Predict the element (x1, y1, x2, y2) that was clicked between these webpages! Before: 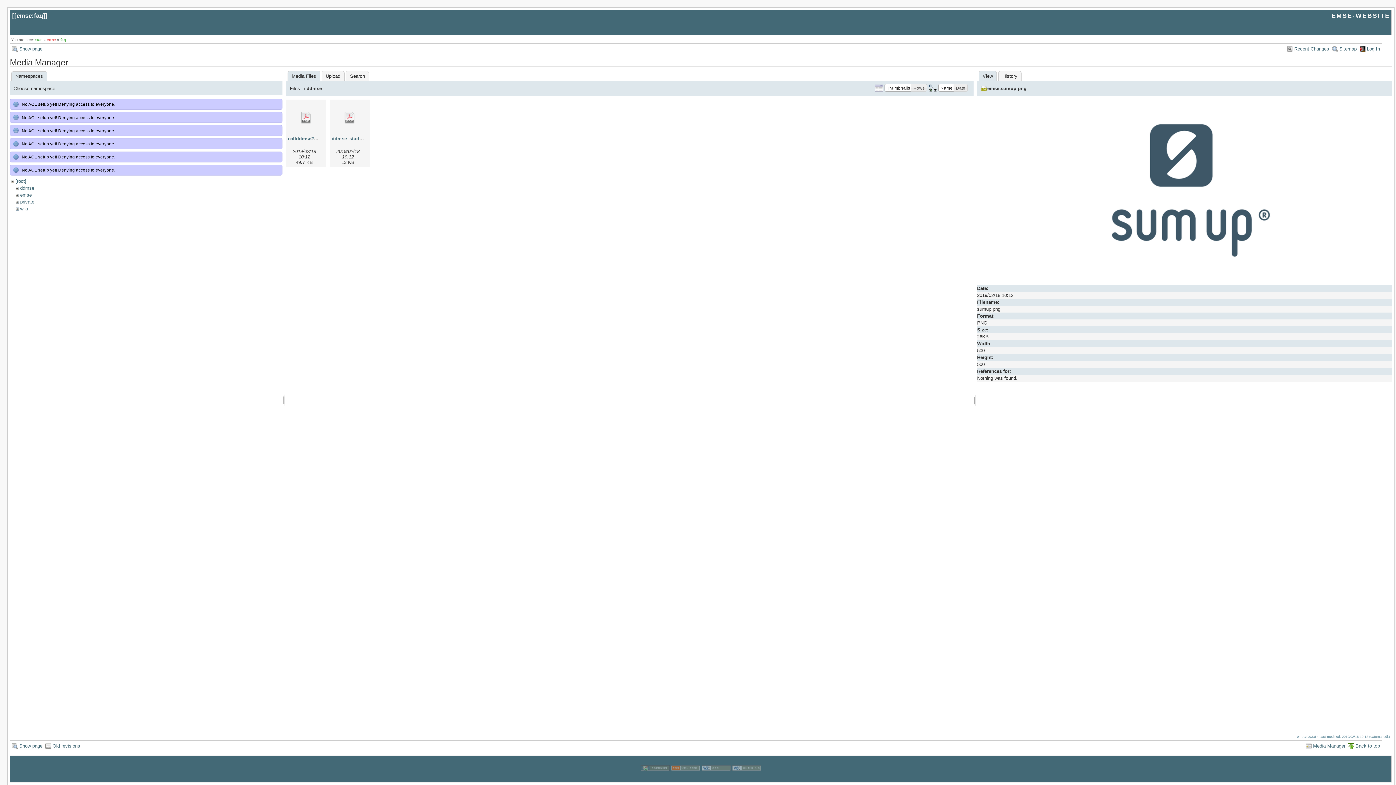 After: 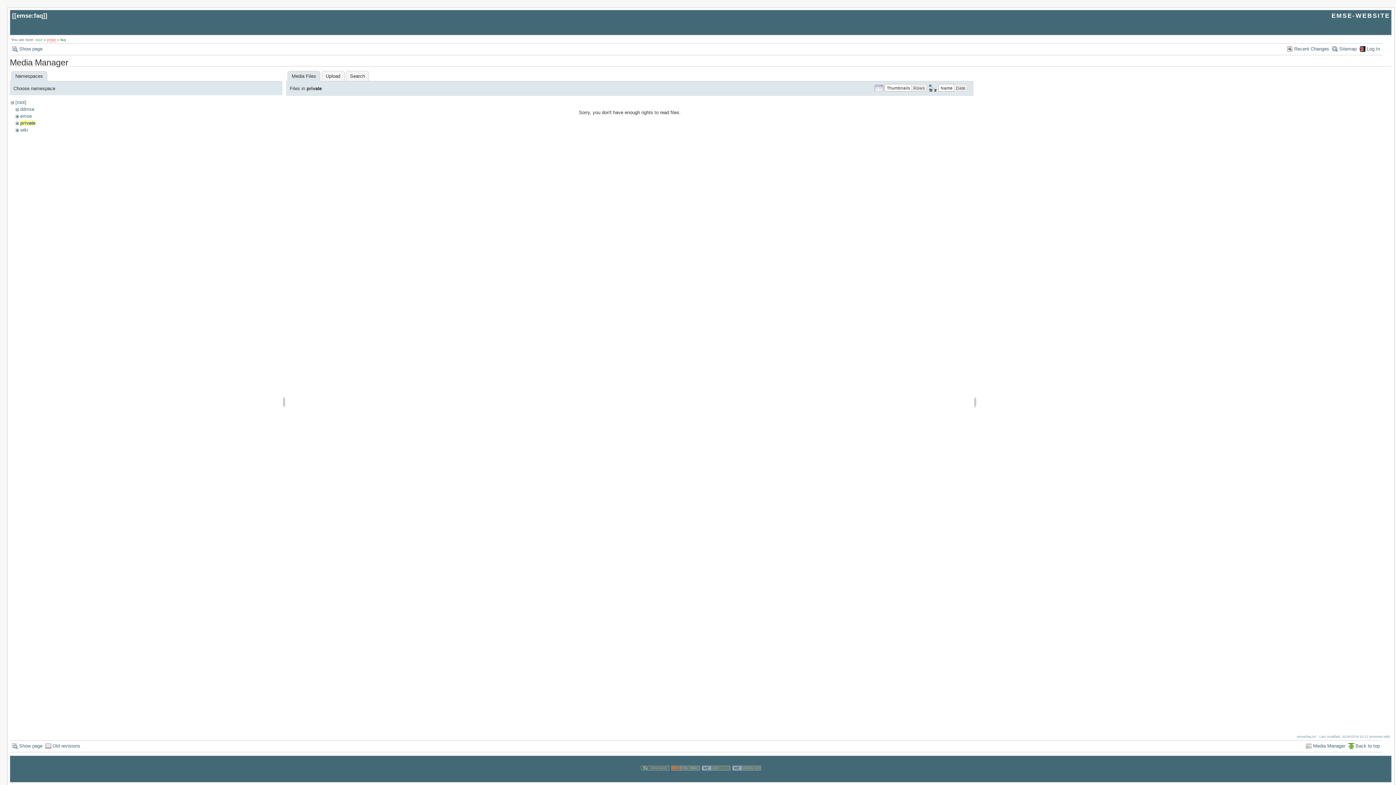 Action: label: private bbox: (20, 199, 34, 204)